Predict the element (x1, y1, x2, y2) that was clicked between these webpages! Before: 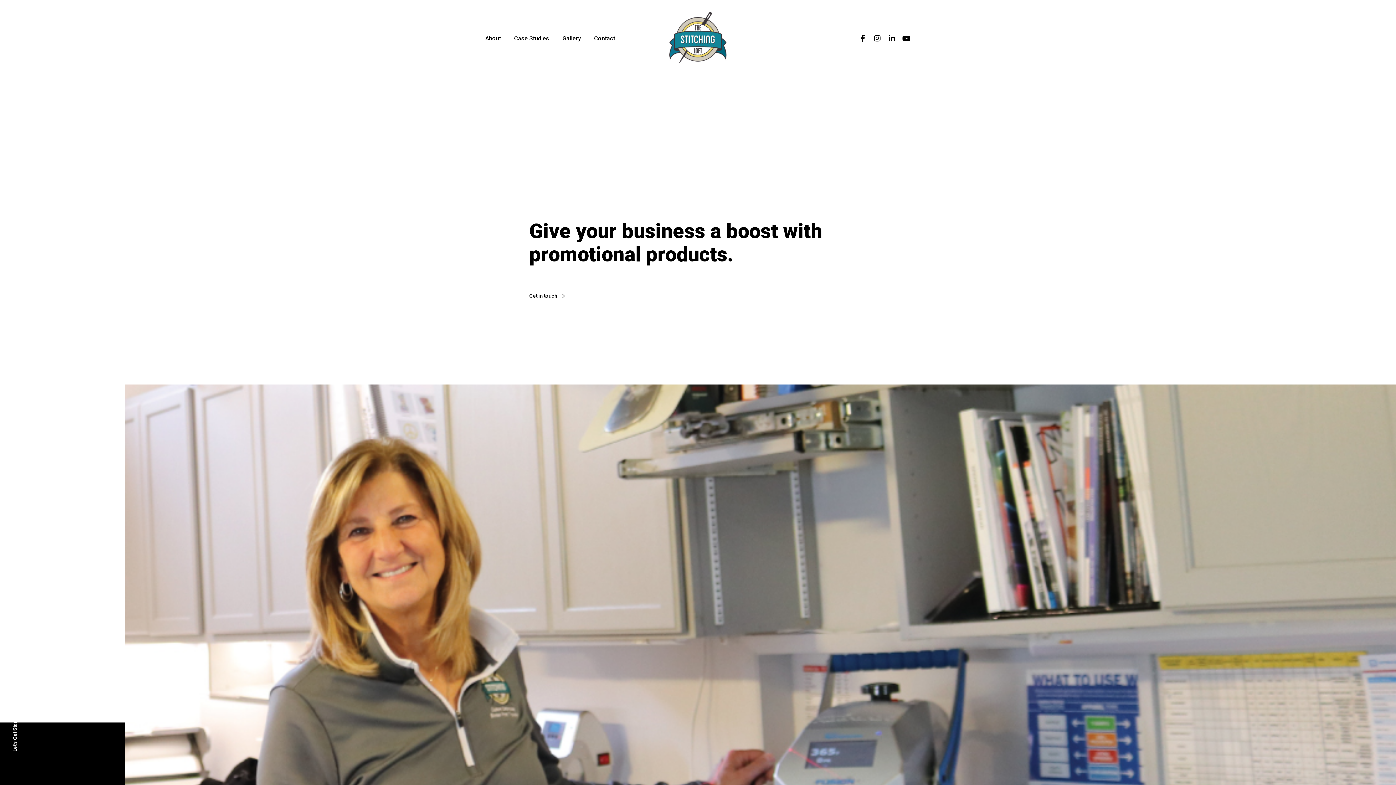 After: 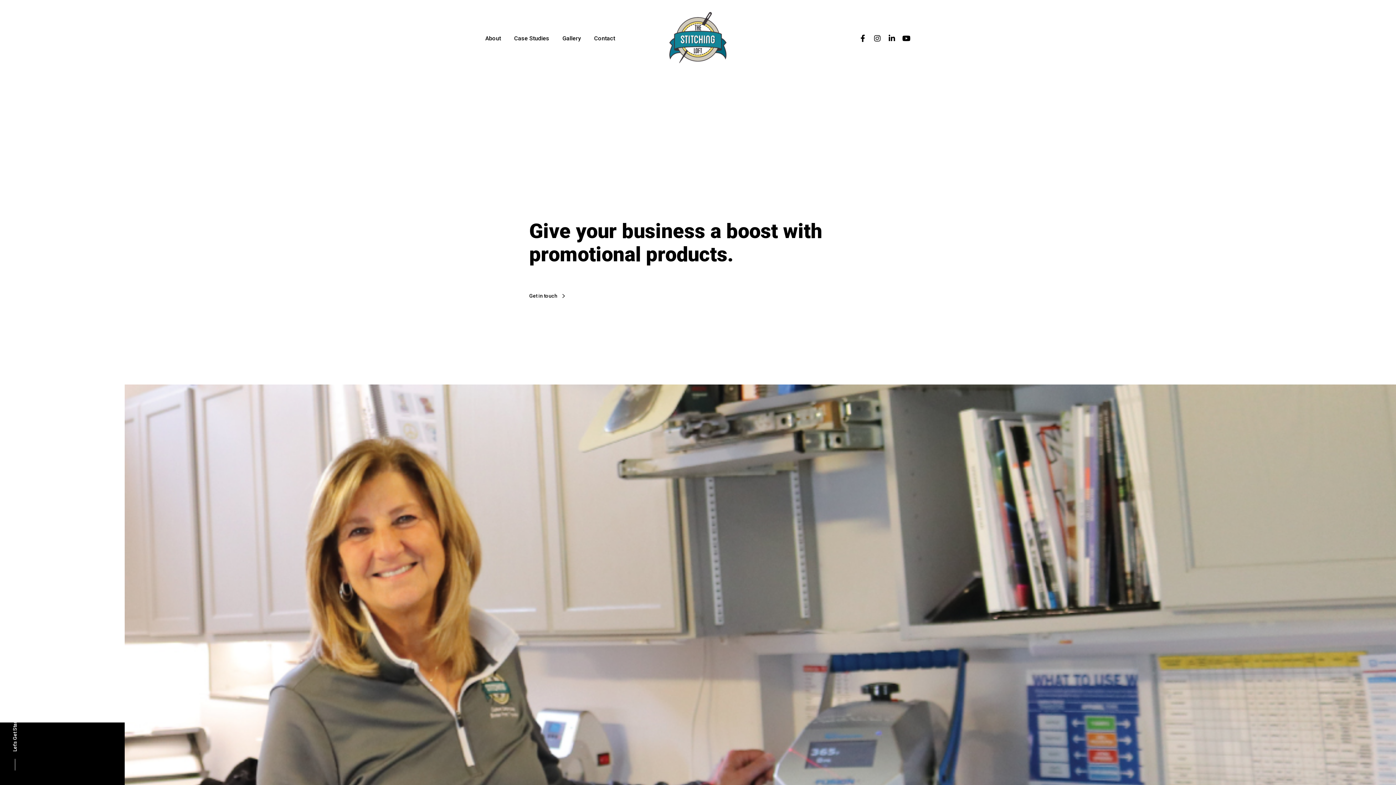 Action: bbox: (873, 33, 881, 42) label: Instagram